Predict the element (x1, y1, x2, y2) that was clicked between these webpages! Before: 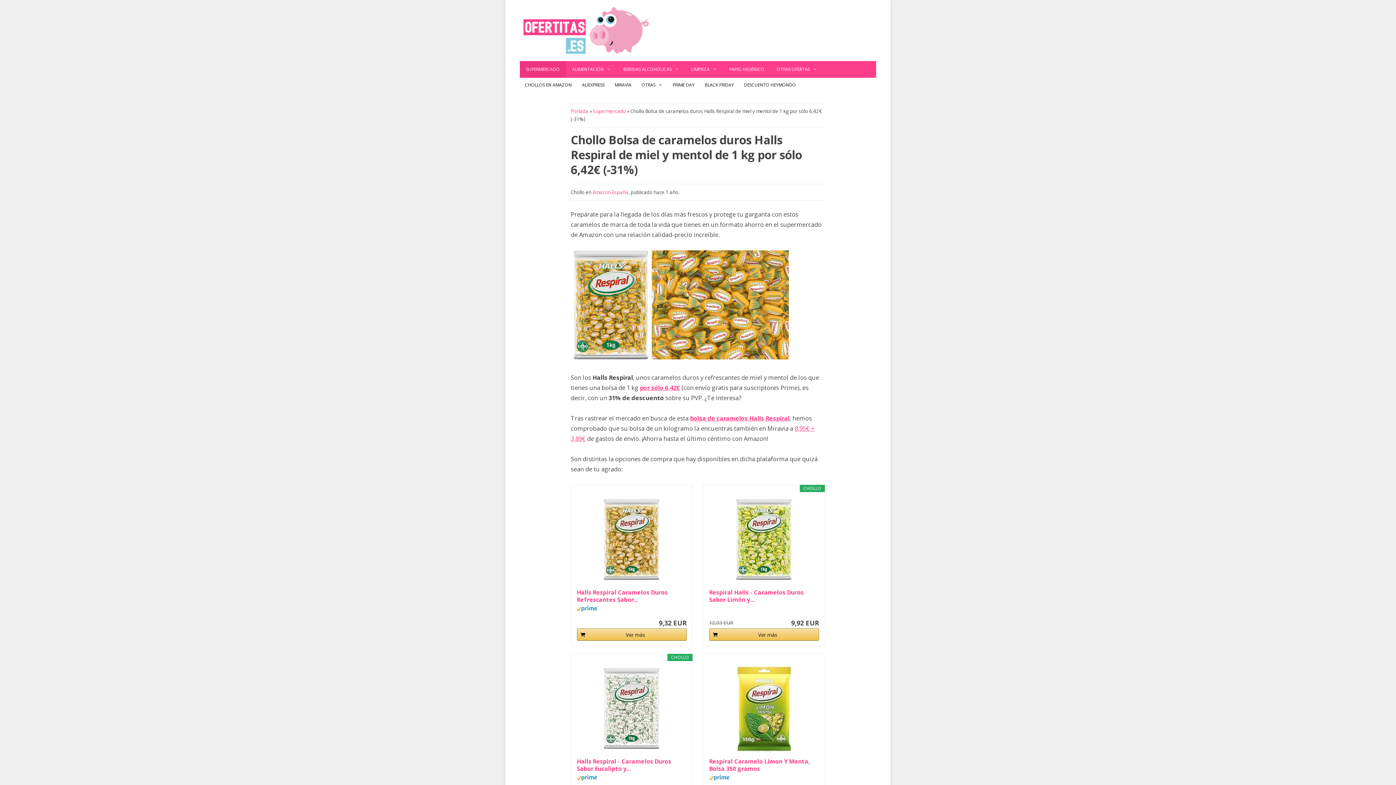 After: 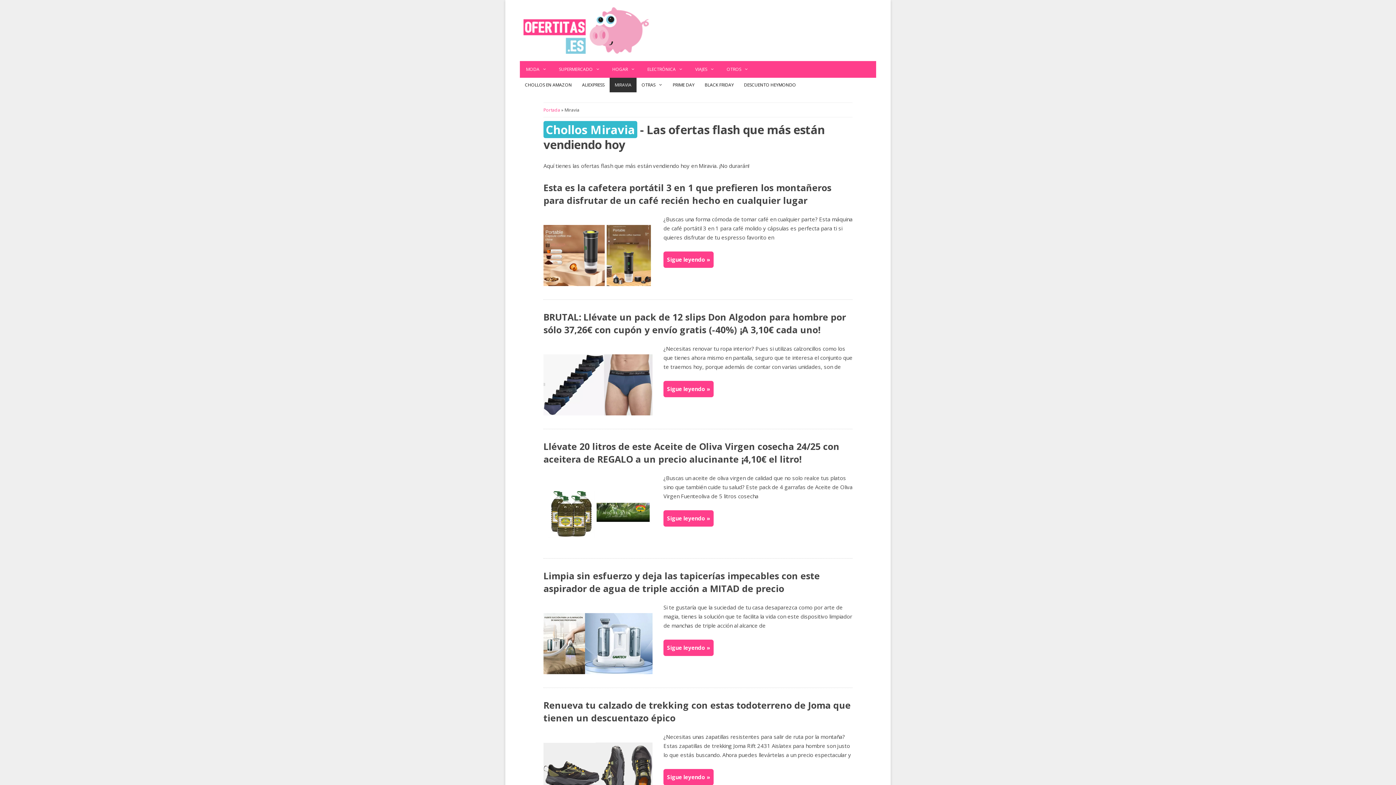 Action: bbox: (609, 77, 636, 92) label: MIRAVIA